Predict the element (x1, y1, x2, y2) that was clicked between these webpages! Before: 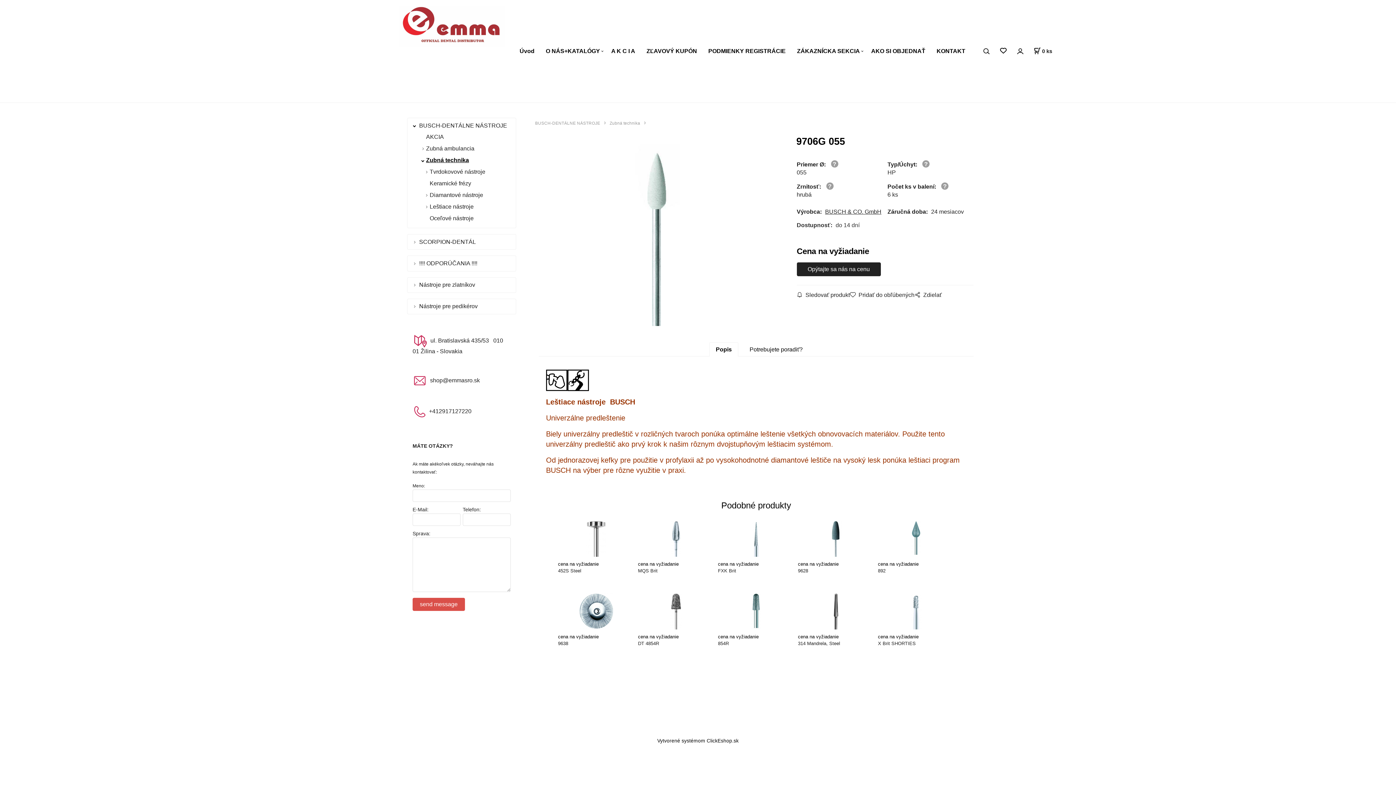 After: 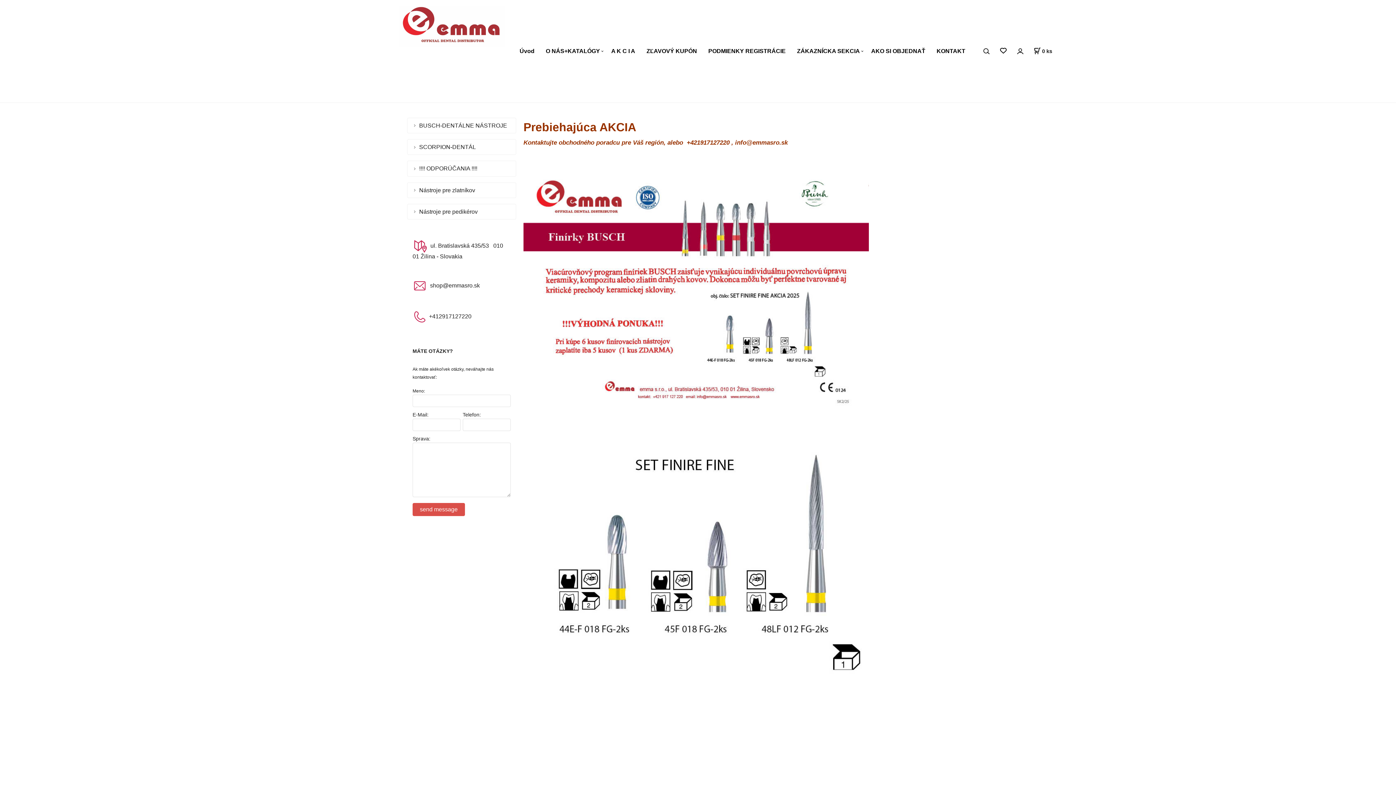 Action: bbox: (607, 44, 640, 58) label: A K C I A